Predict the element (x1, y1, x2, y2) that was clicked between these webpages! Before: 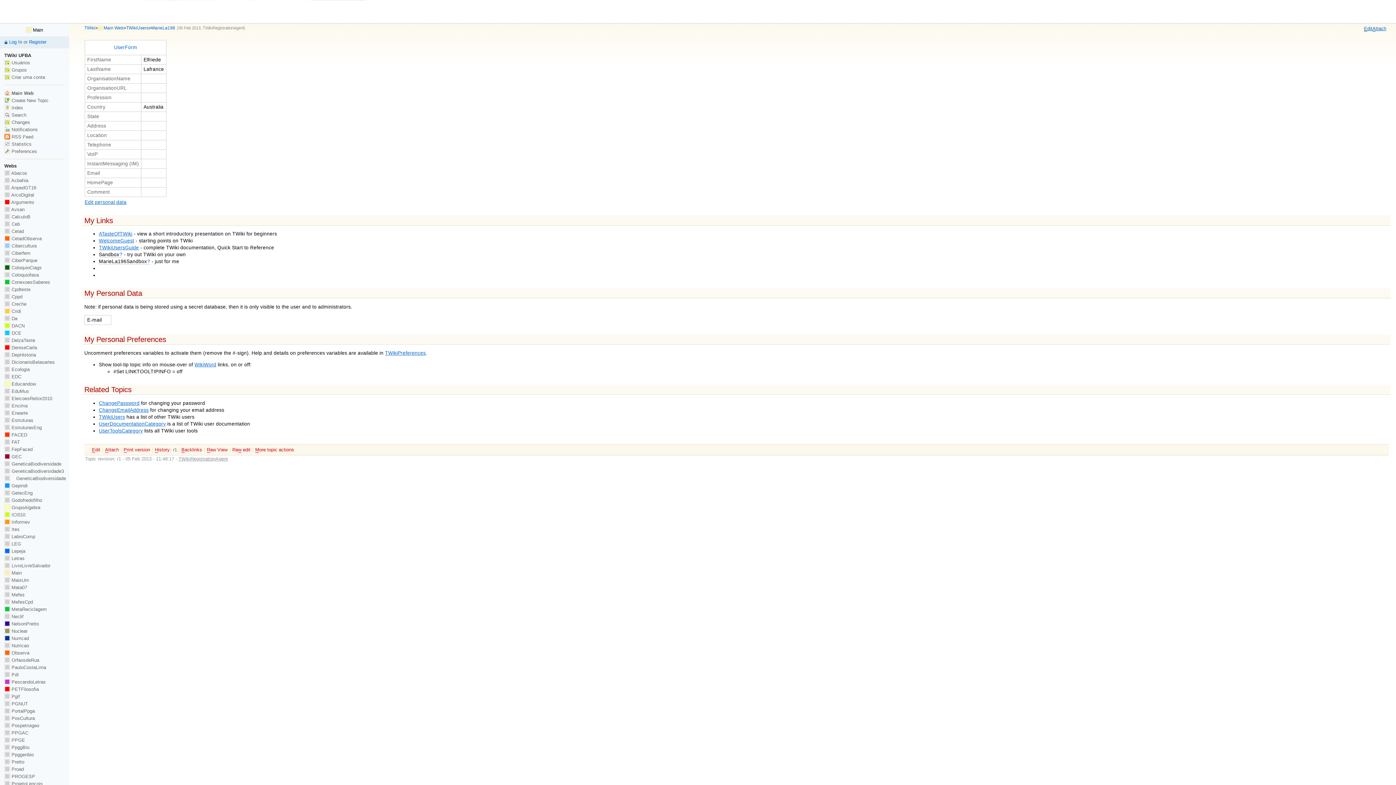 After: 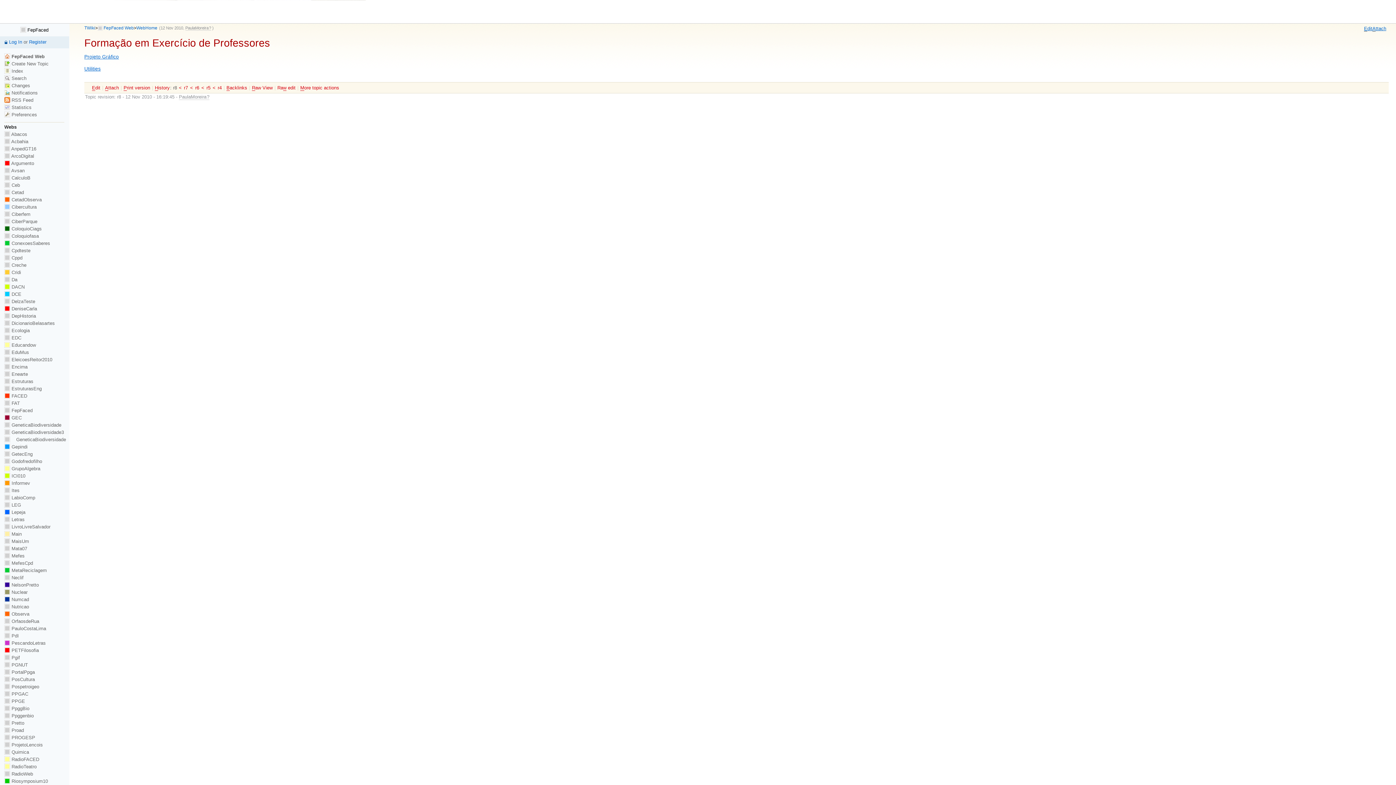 Action: bbox: (4, 447, 32, 452) label:  FepFaced